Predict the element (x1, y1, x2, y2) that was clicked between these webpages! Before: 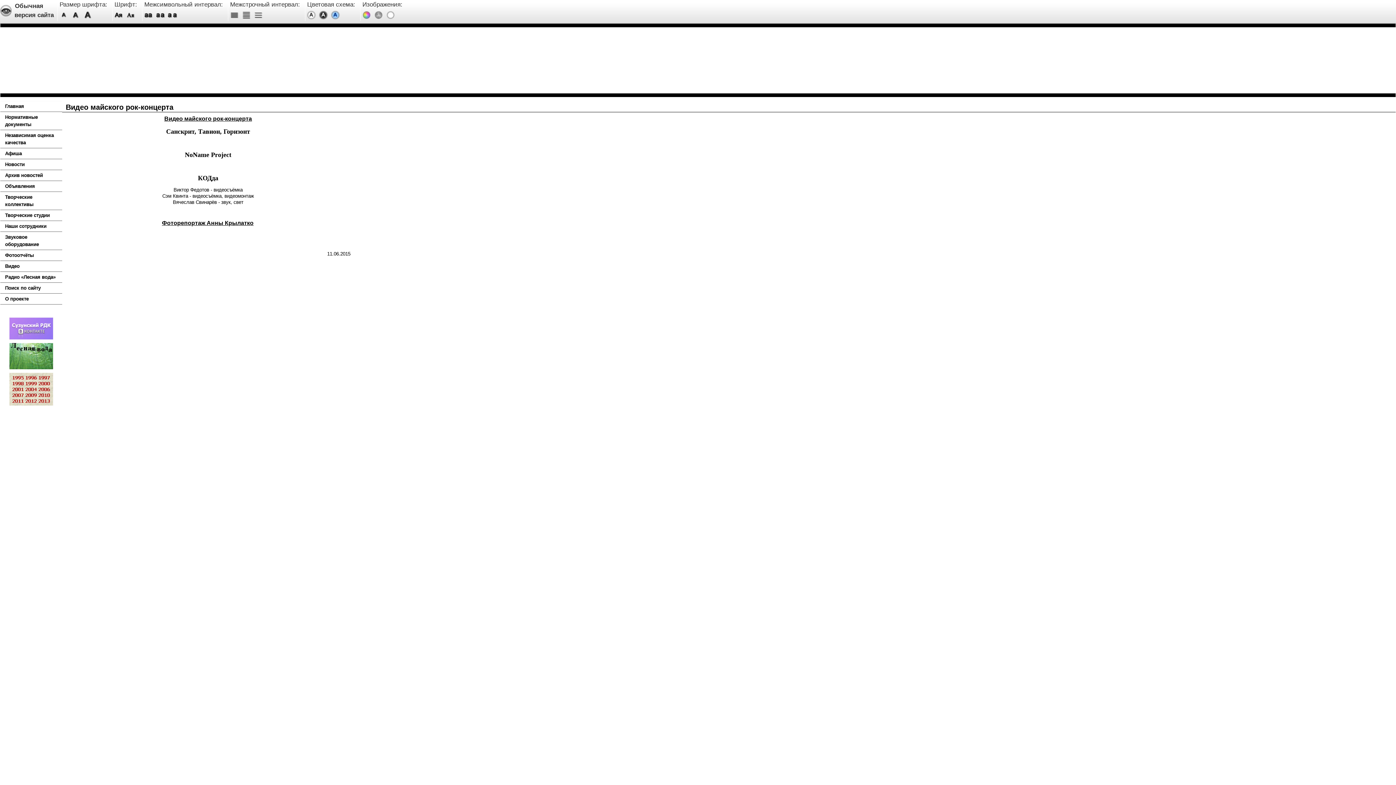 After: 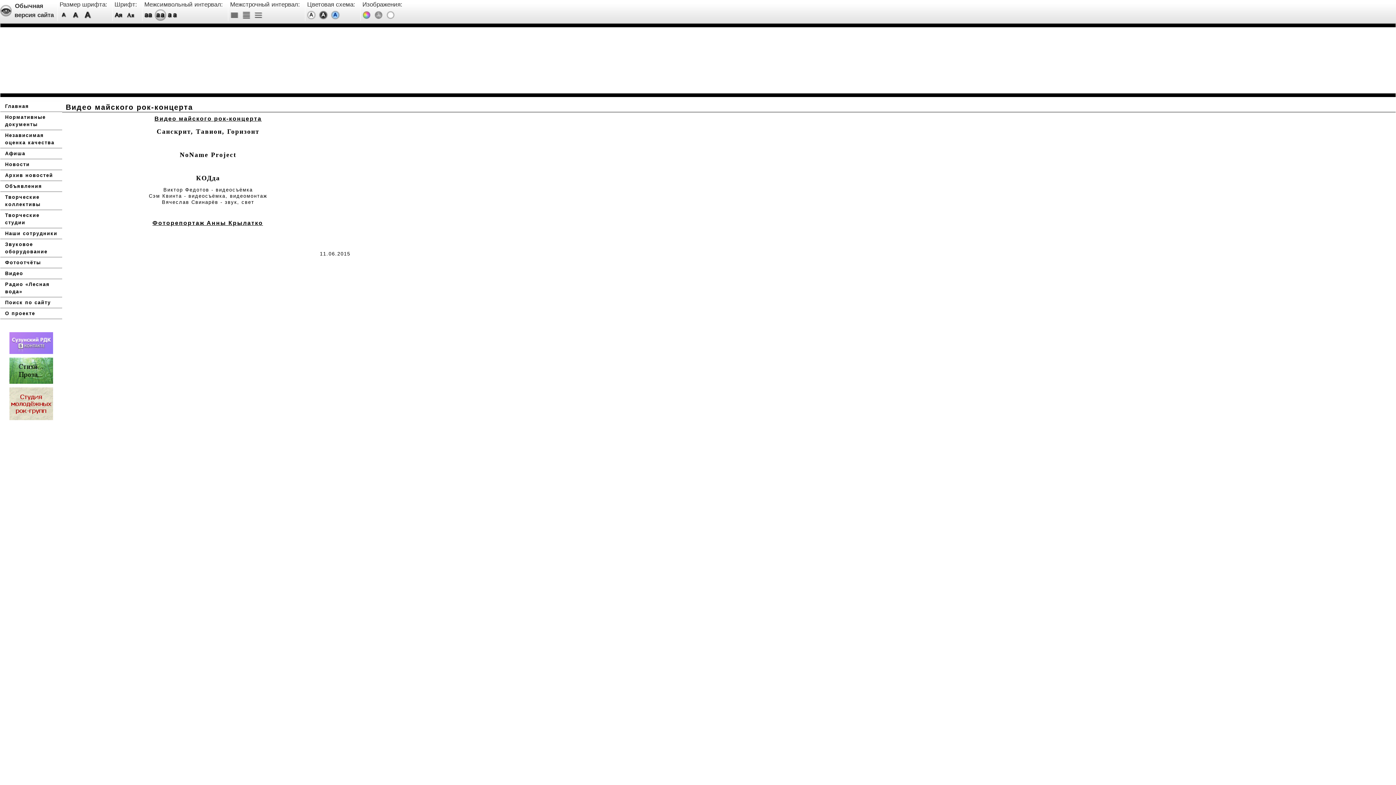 Action: bbox: (154, 9, 166, 21)